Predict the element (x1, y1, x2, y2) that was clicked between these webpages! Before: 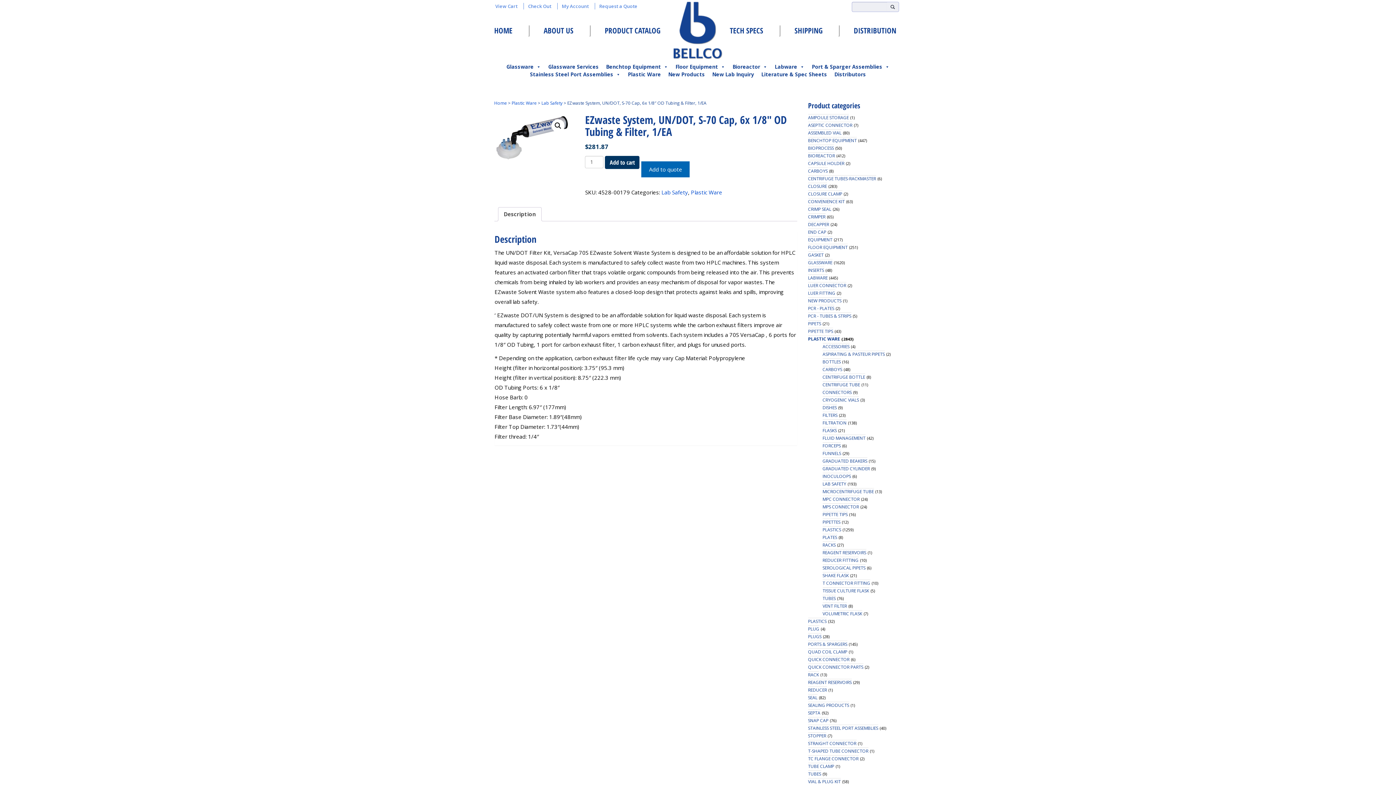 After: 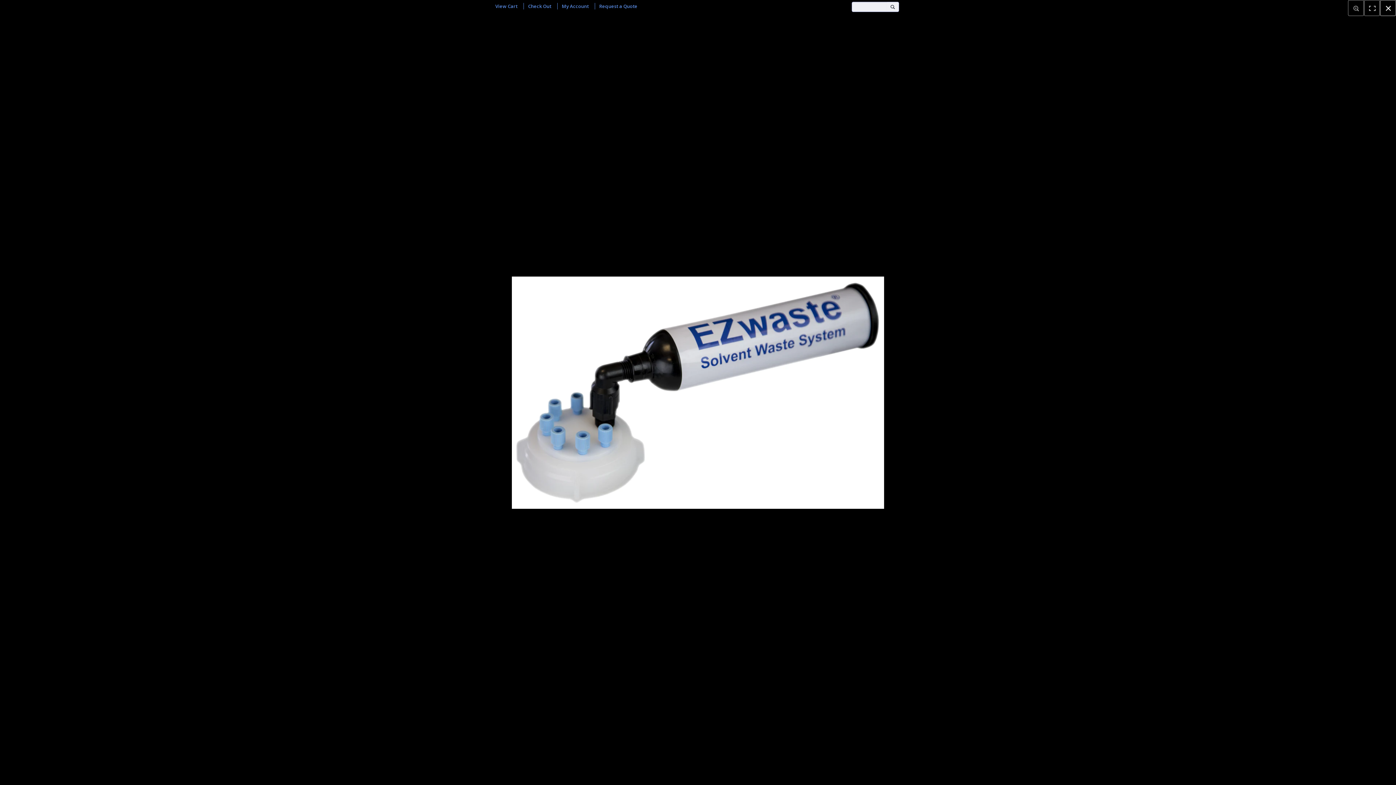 Action: bbox: (551, 119, 564, 132) label: View full-screen image gallery